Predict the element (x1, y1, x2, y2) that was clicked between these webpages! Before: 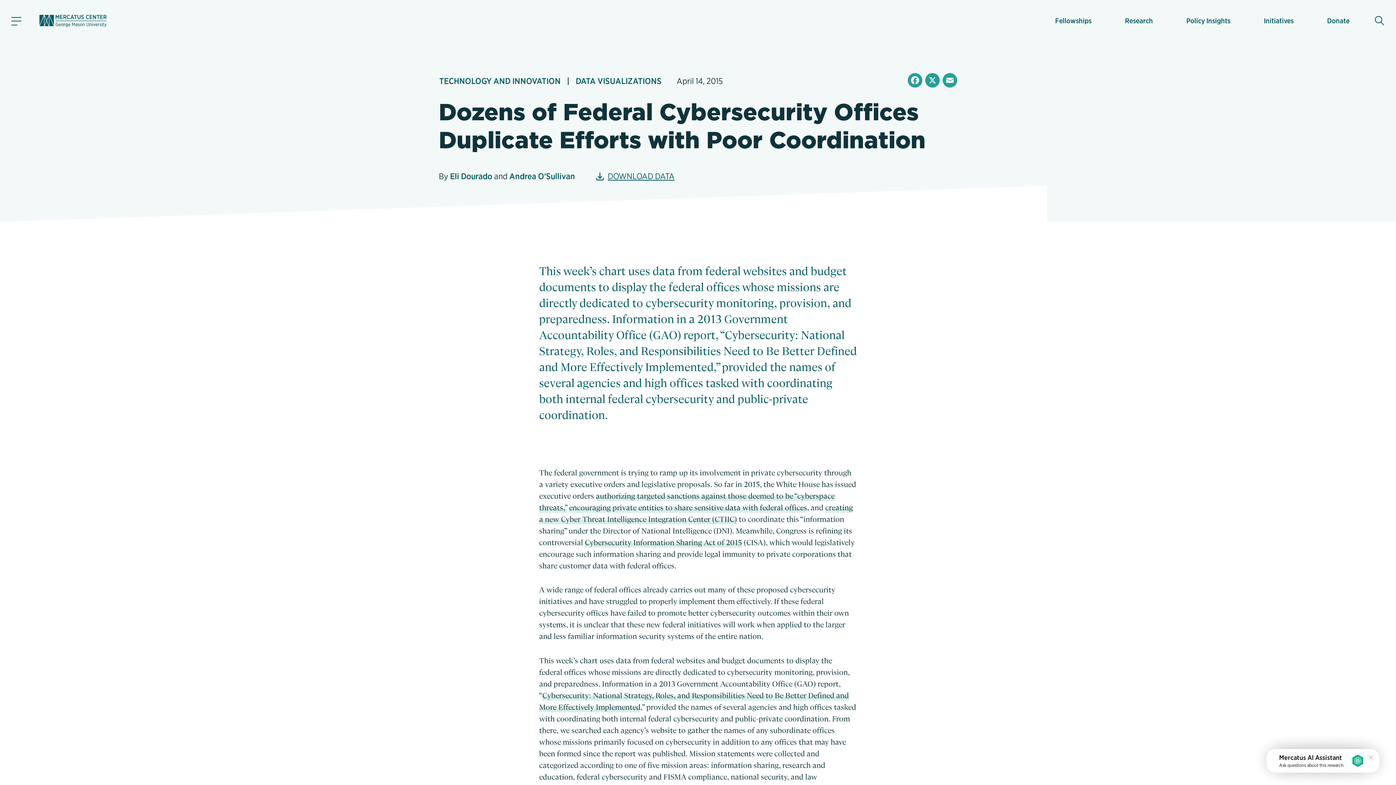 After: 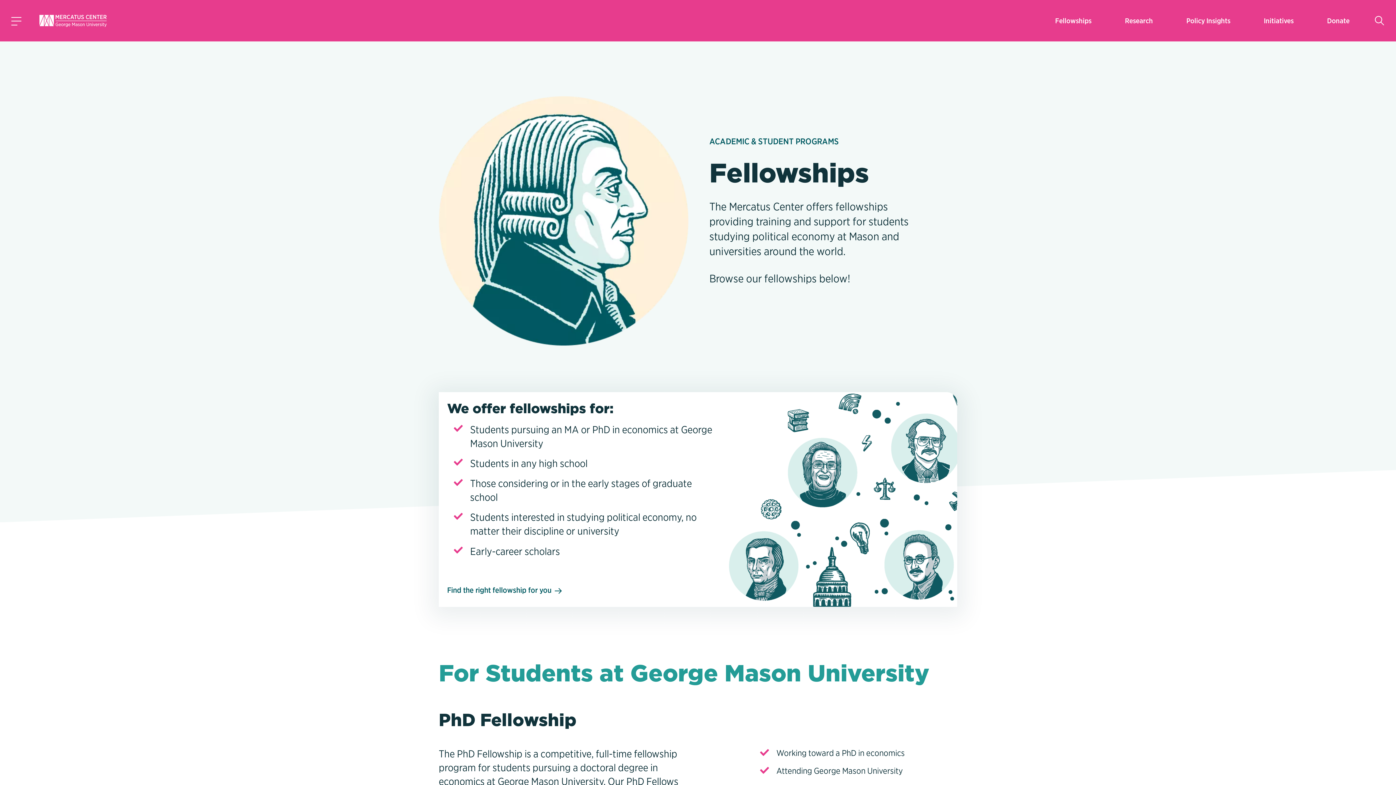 Action: label: Fellowships bbox: (1055, 9, 1091, 31)